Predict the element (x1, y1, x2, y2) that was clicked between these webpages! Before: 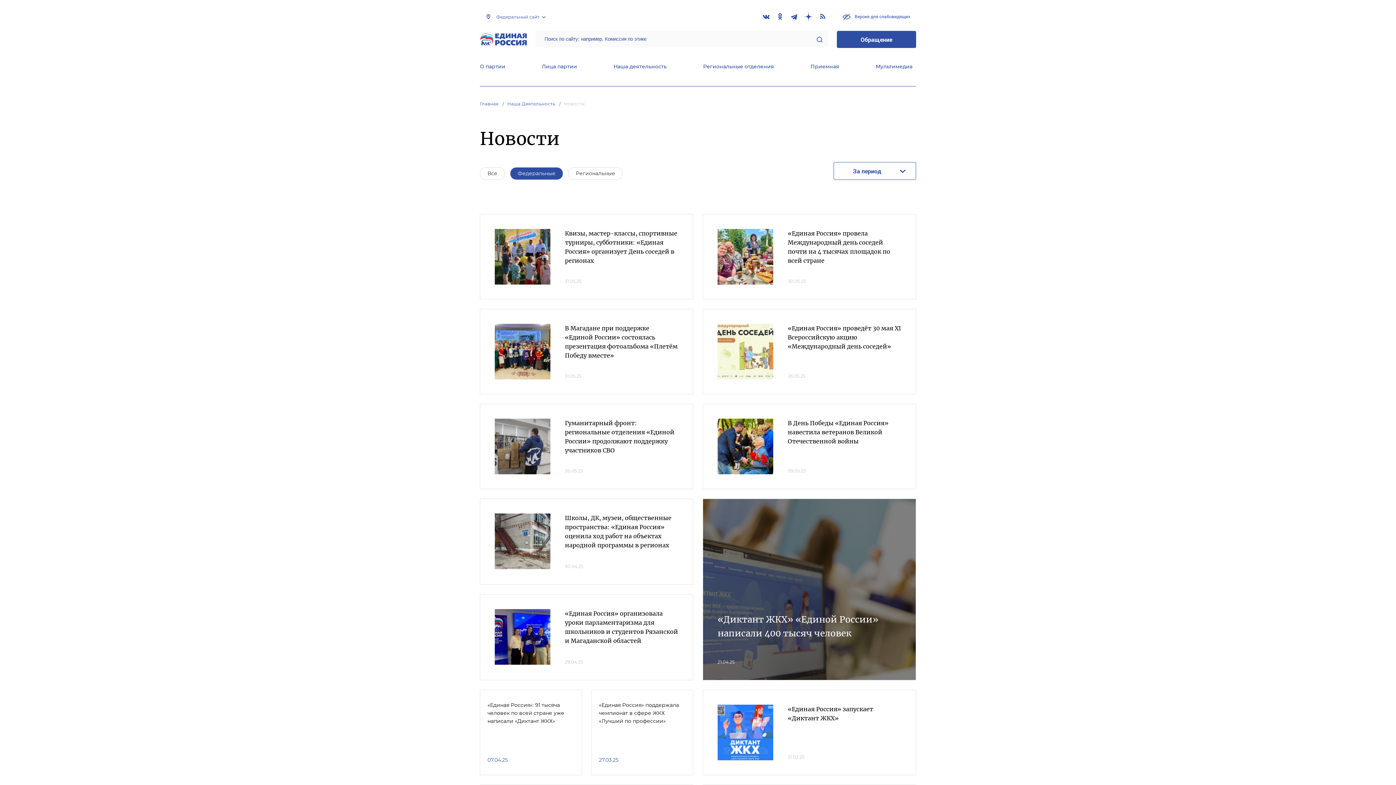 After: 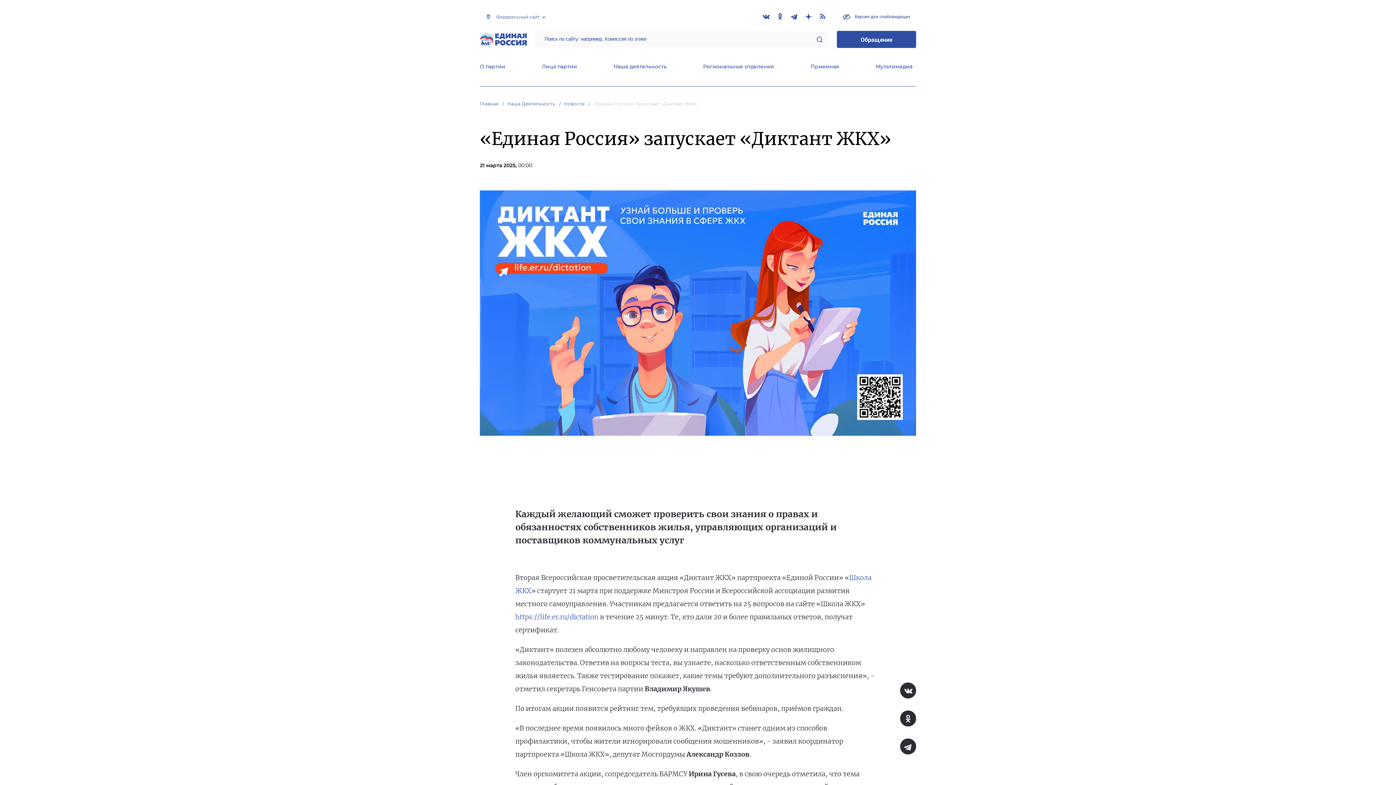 Action: bbox: (717, 705, 773, 760)